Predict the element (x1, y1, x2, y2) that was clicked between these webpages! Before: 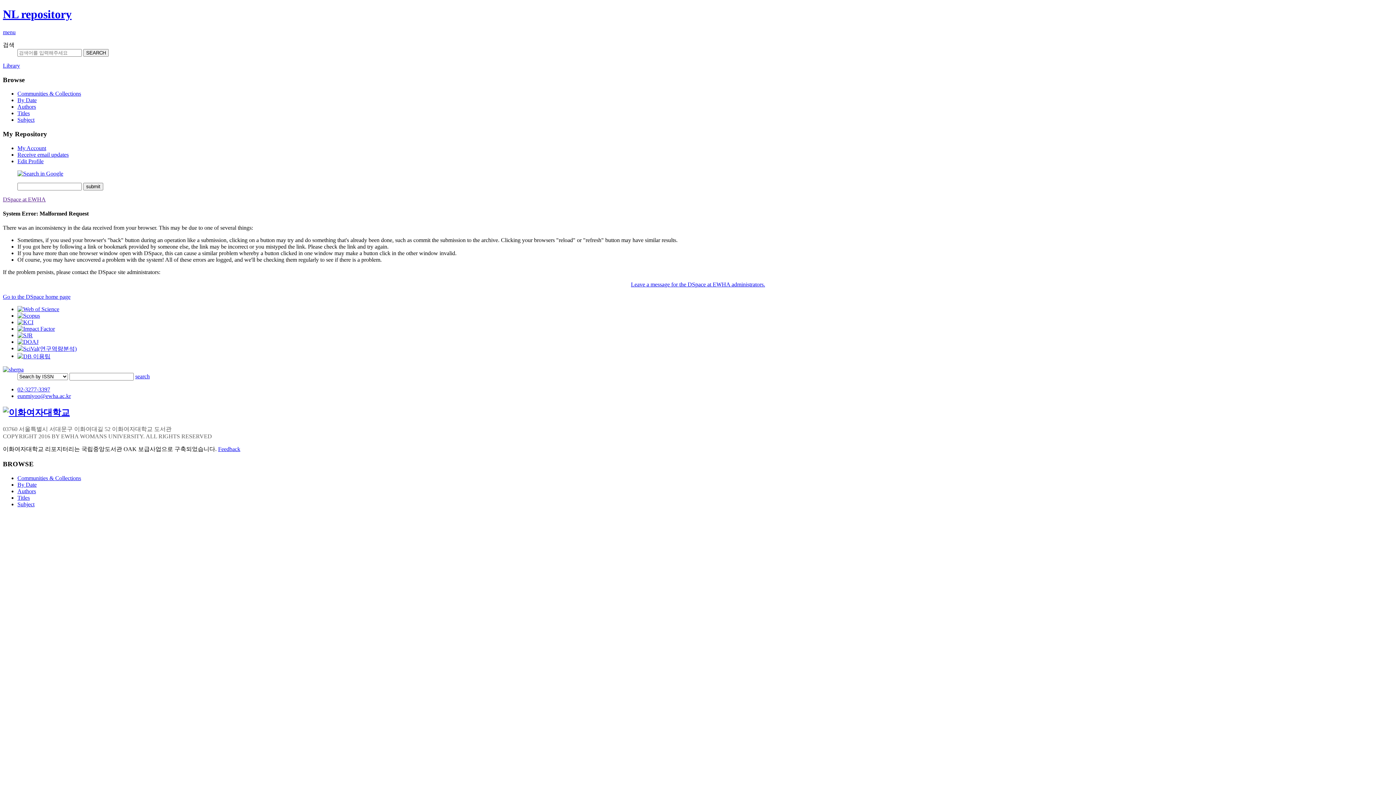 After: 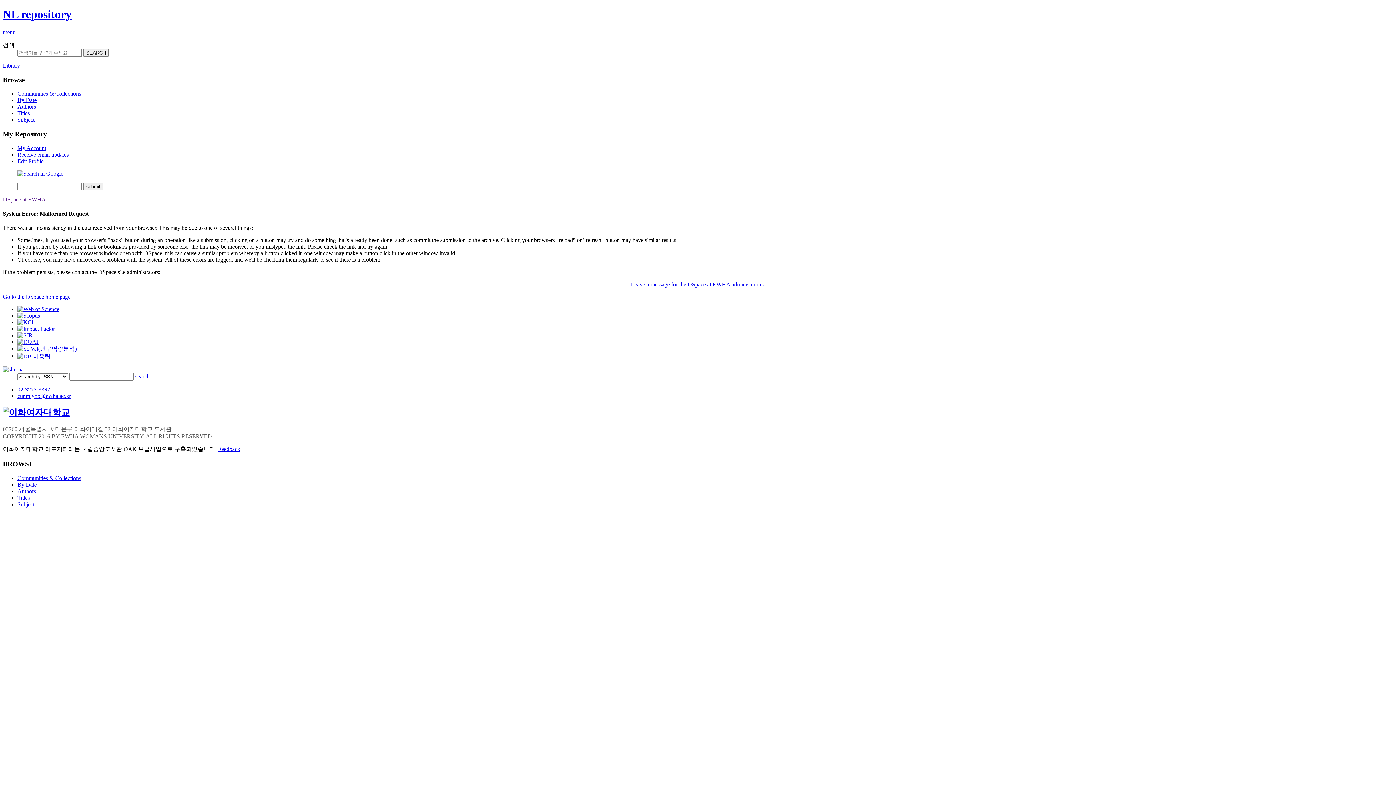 Action: bbox: (17, 501, 34, 507) label: Subject